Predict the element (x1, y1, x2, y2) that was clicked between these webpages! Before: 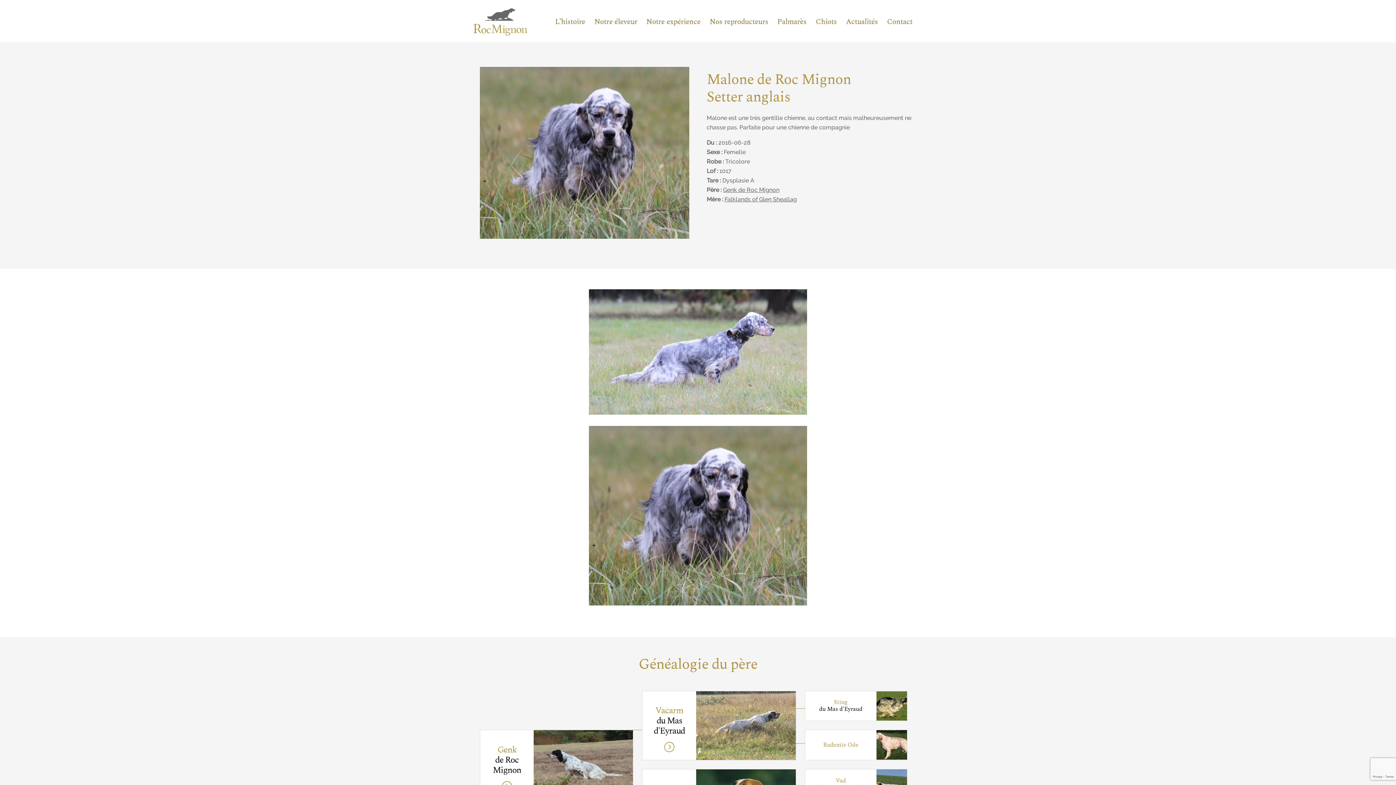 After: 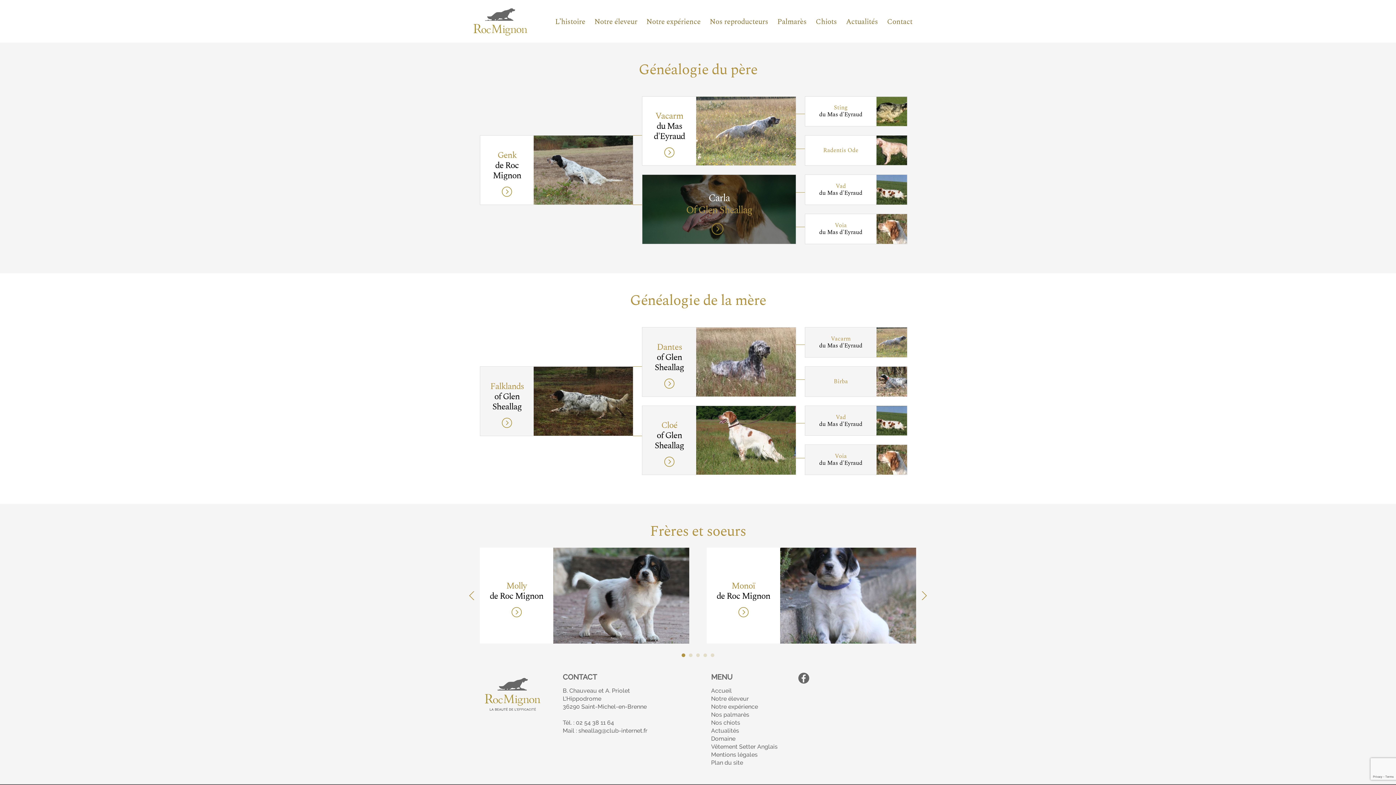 Action: label: Genk de Roc Mignon bbox: (723, 186, 779, 193)